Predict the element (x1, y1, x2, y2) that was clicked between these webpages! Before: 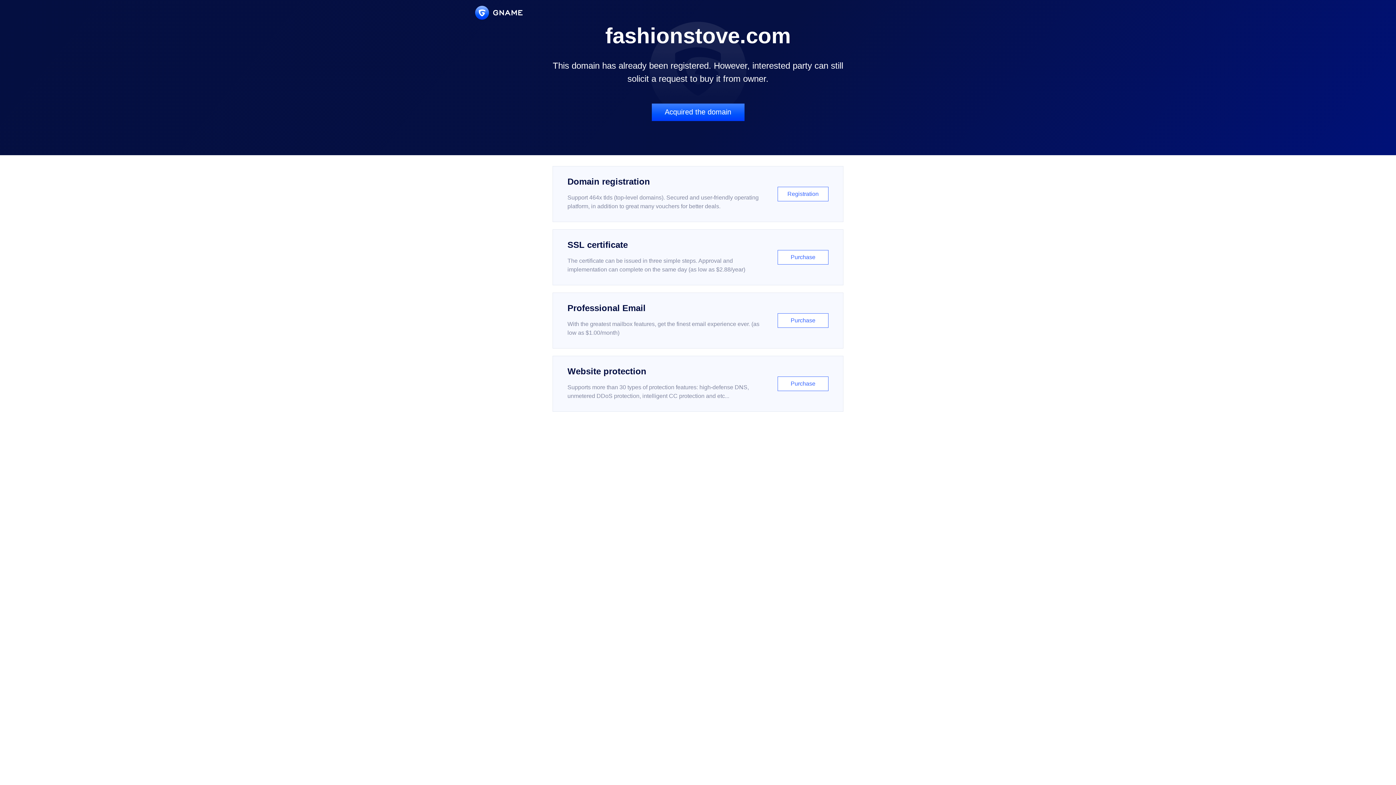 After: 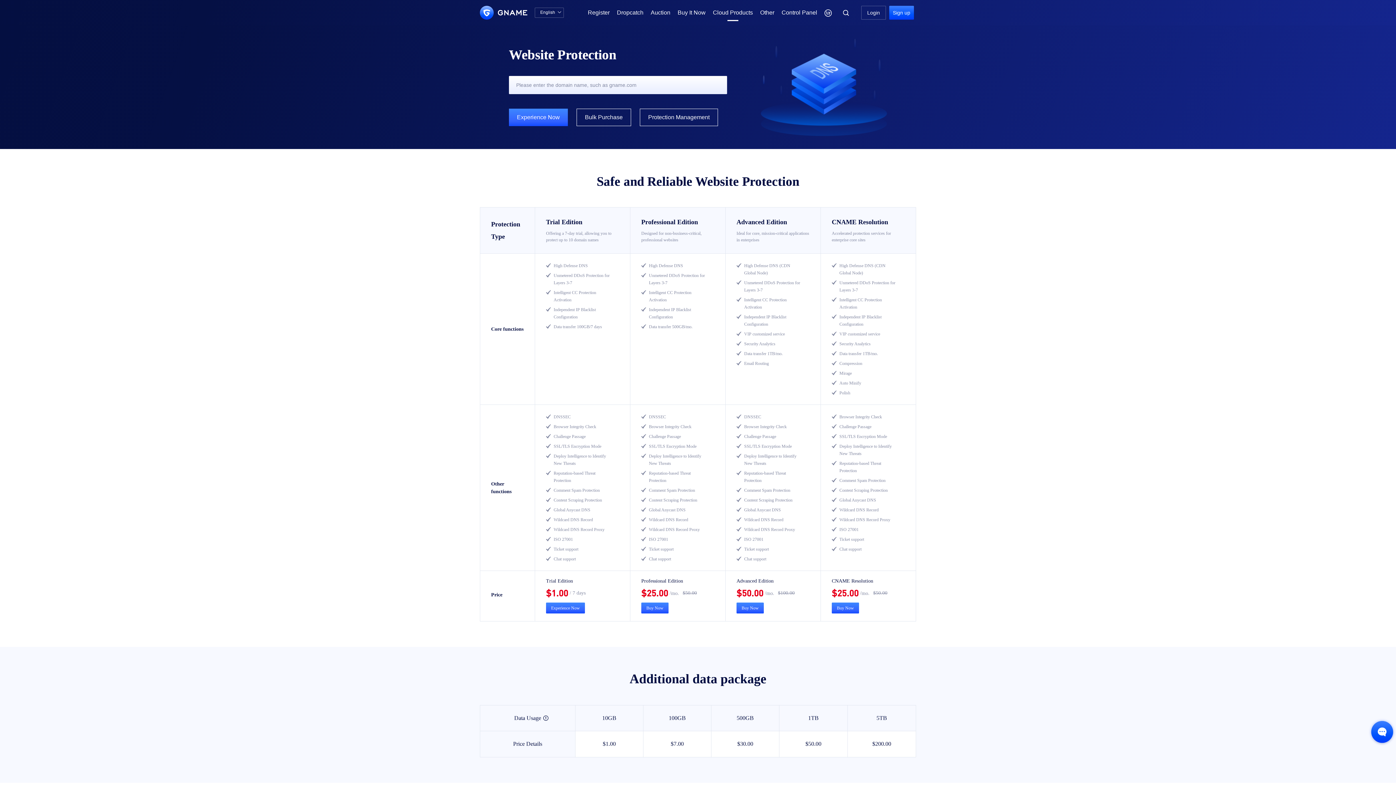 Action: bbox: (552, 356, 843, 412) label: Website protection

Supports more than 30 types of protection features: high-defense DNS, unmetered DDoS protection, intelligent CC protection and etc...

Purchase